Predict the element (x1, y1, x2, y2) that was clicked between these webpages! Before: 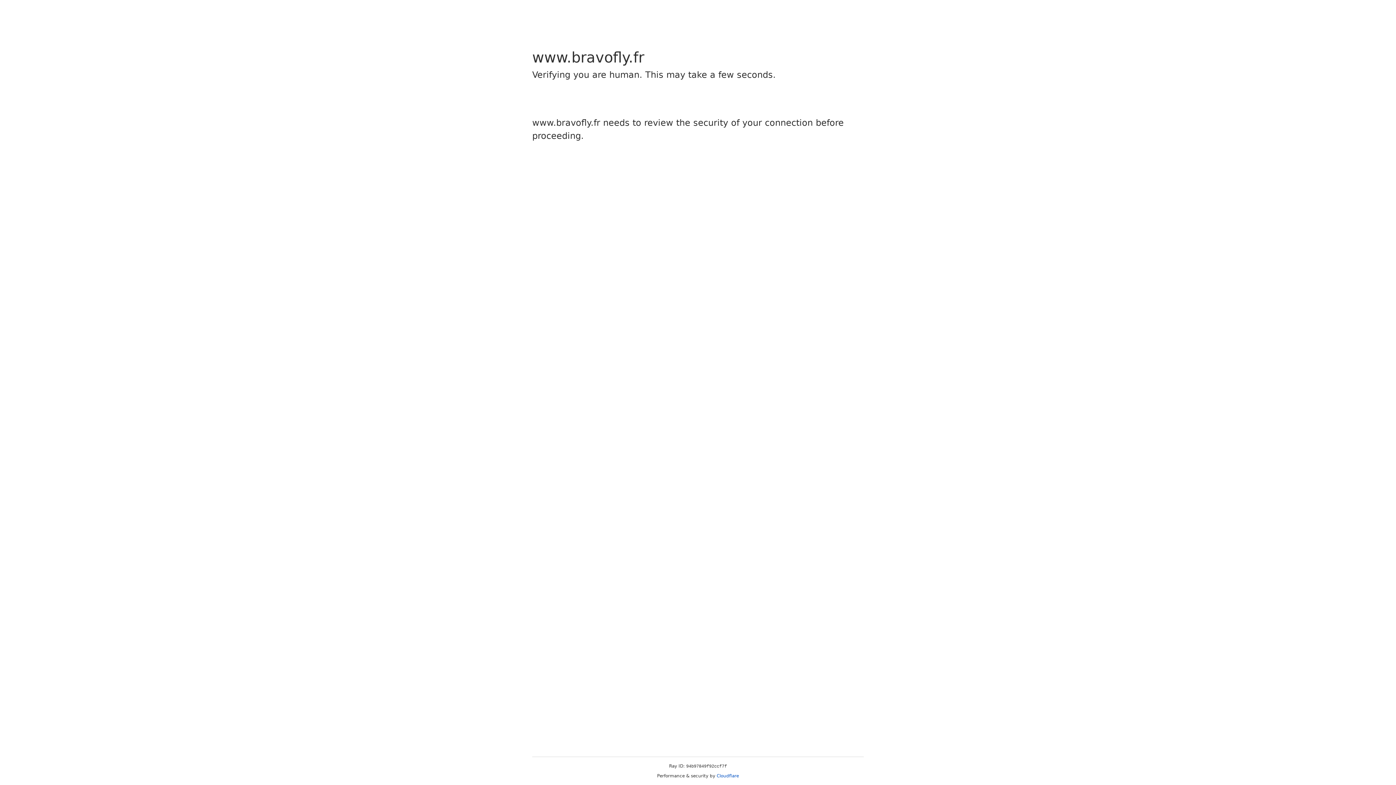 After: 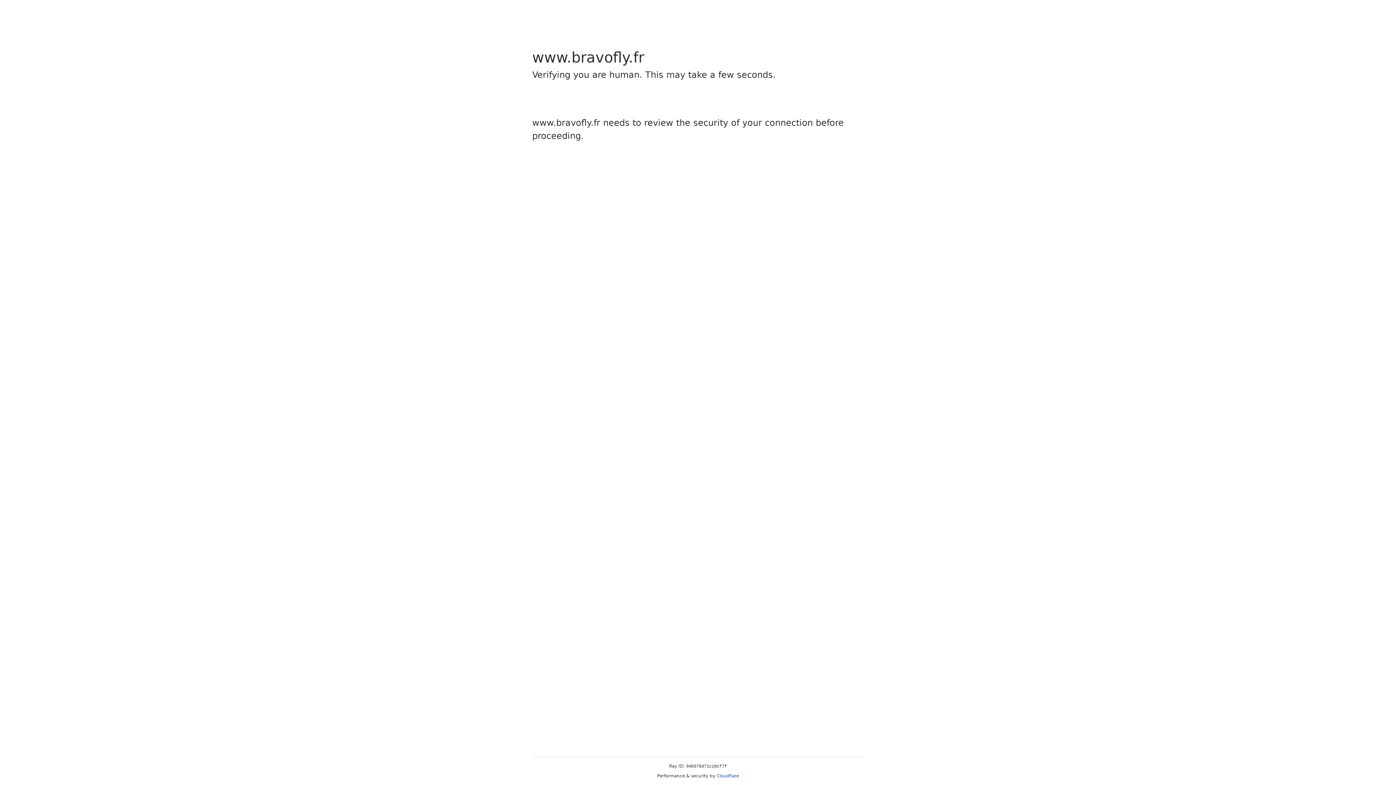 Action: label: Cloudflare bbox: (716, 773, 739, 778)